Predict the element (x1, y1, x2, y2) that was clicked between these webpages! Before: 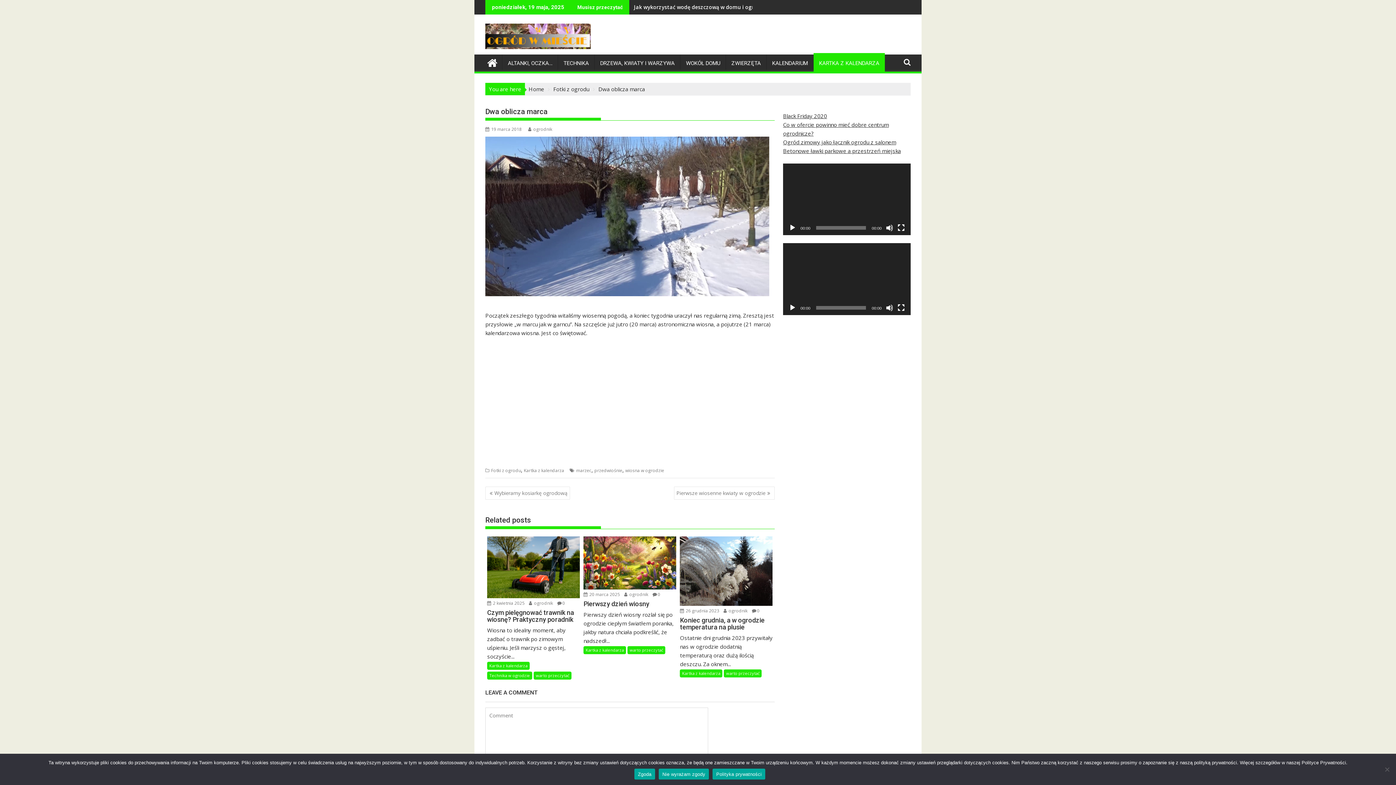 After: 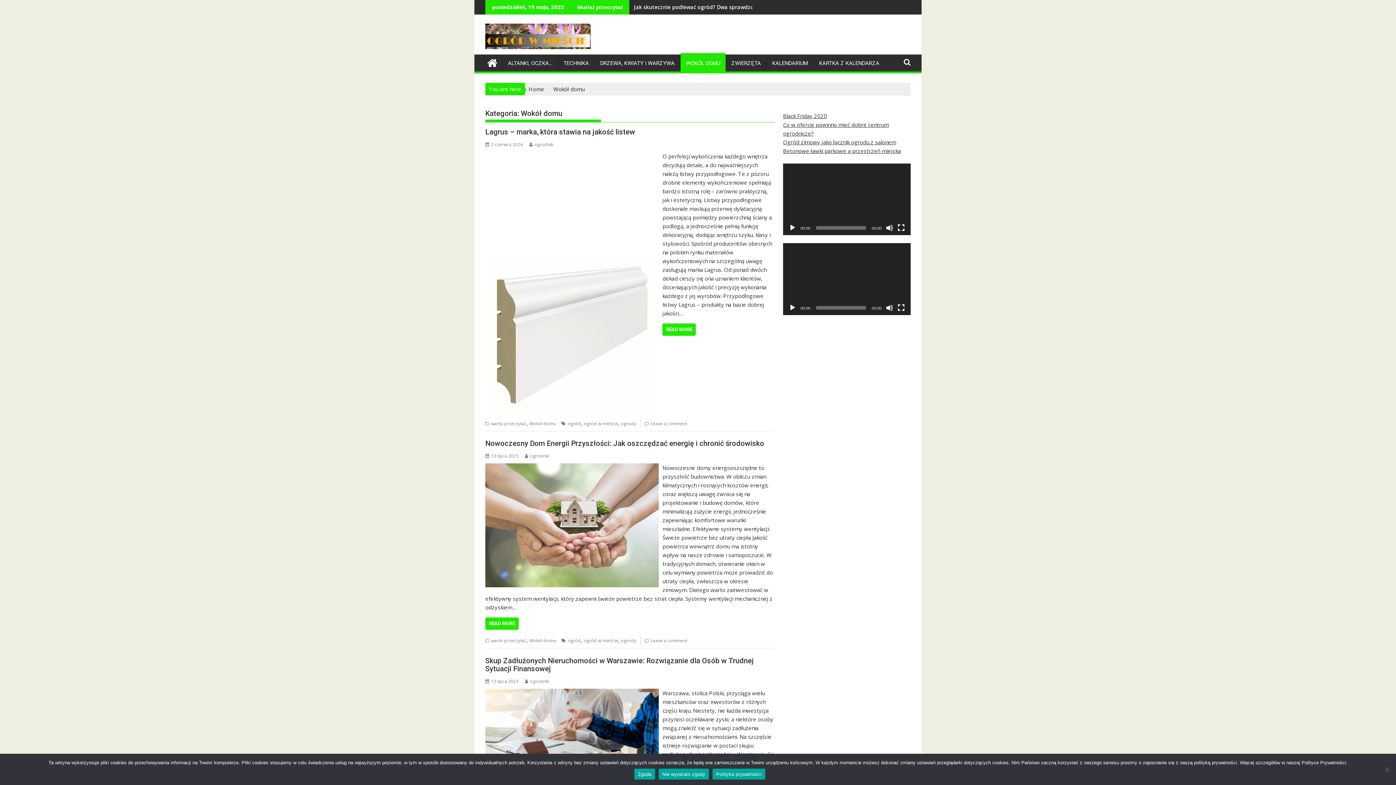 Action: bbox: (680, 54, 725, 72) label: WOKÓŁ DOMU